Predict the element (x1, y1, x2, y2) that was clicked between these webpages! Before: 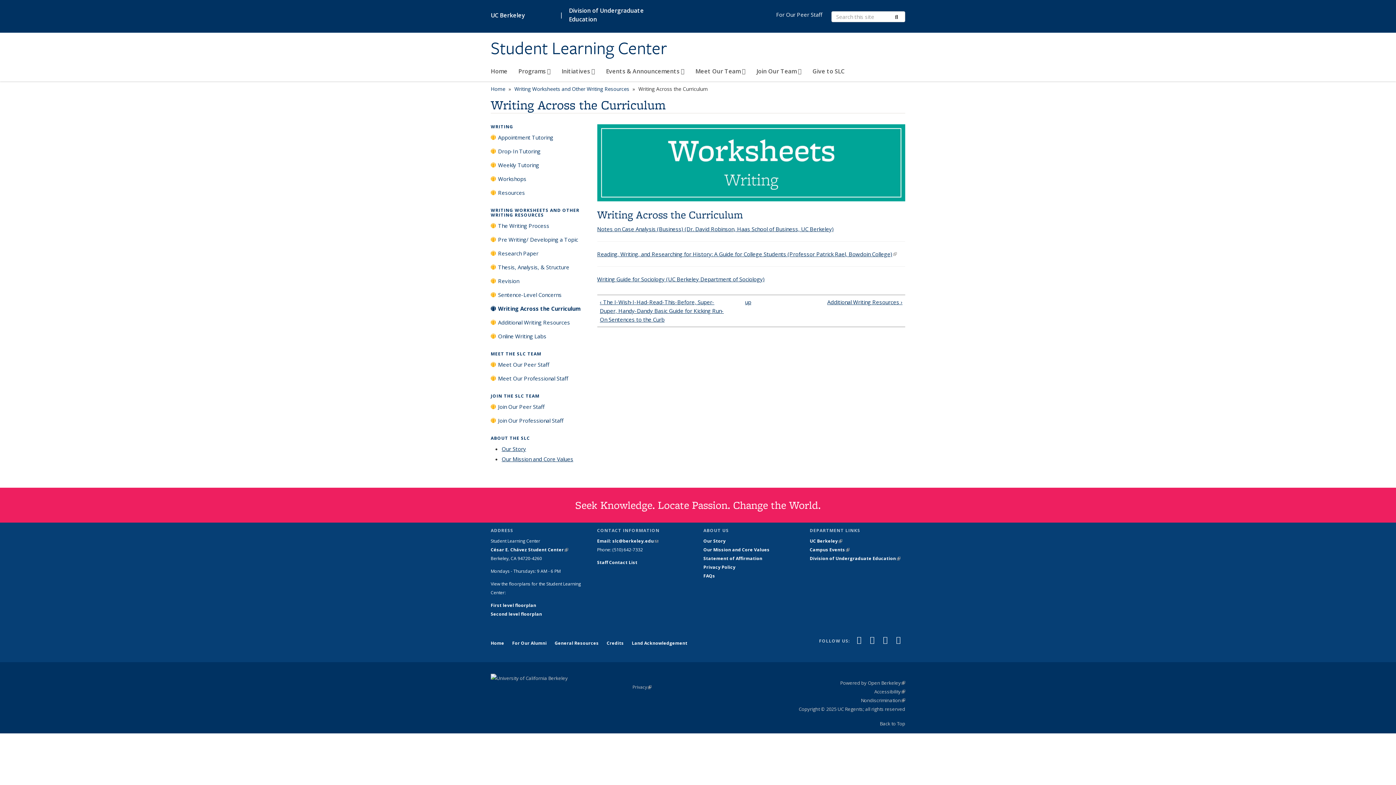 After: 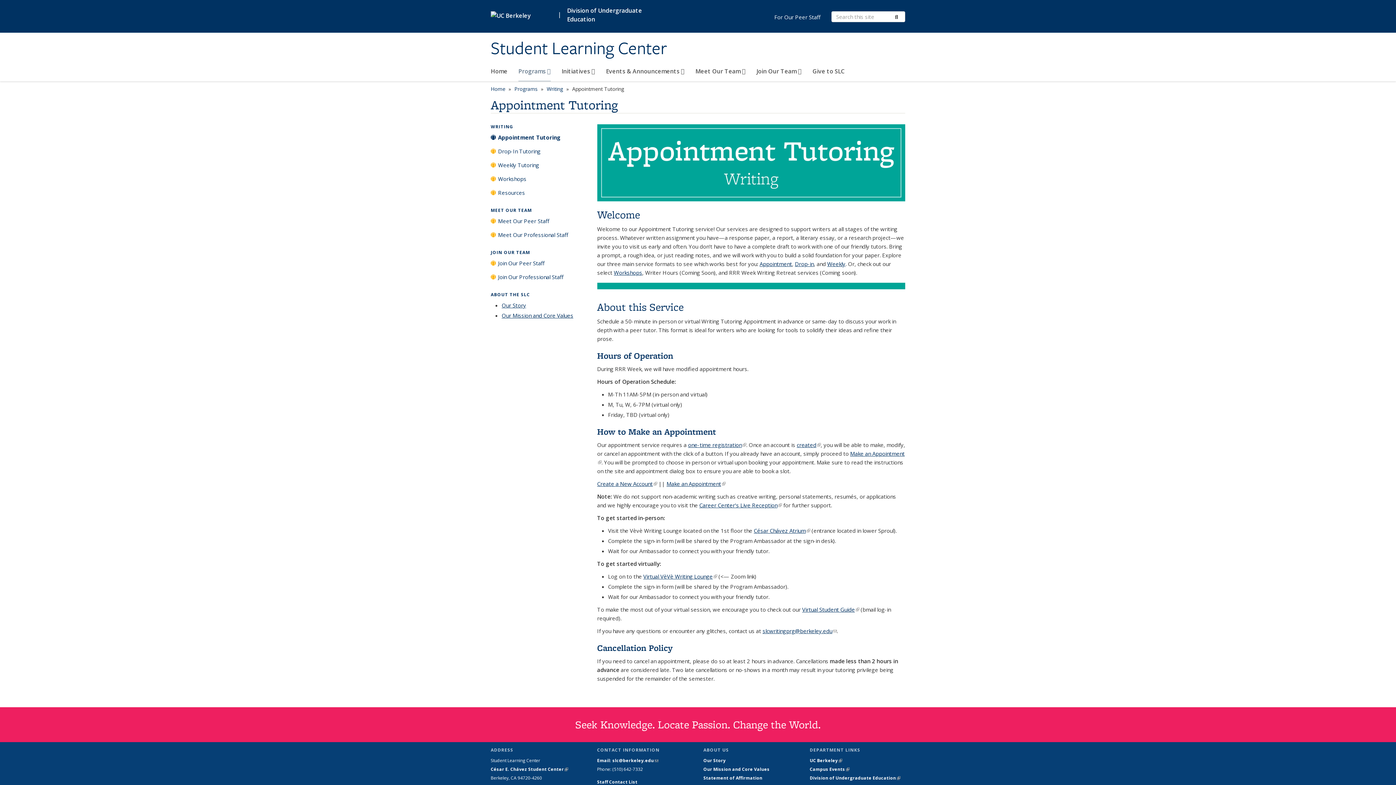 Action: bbox: (490, 133, 586, 145) label: Appointment Tutoring